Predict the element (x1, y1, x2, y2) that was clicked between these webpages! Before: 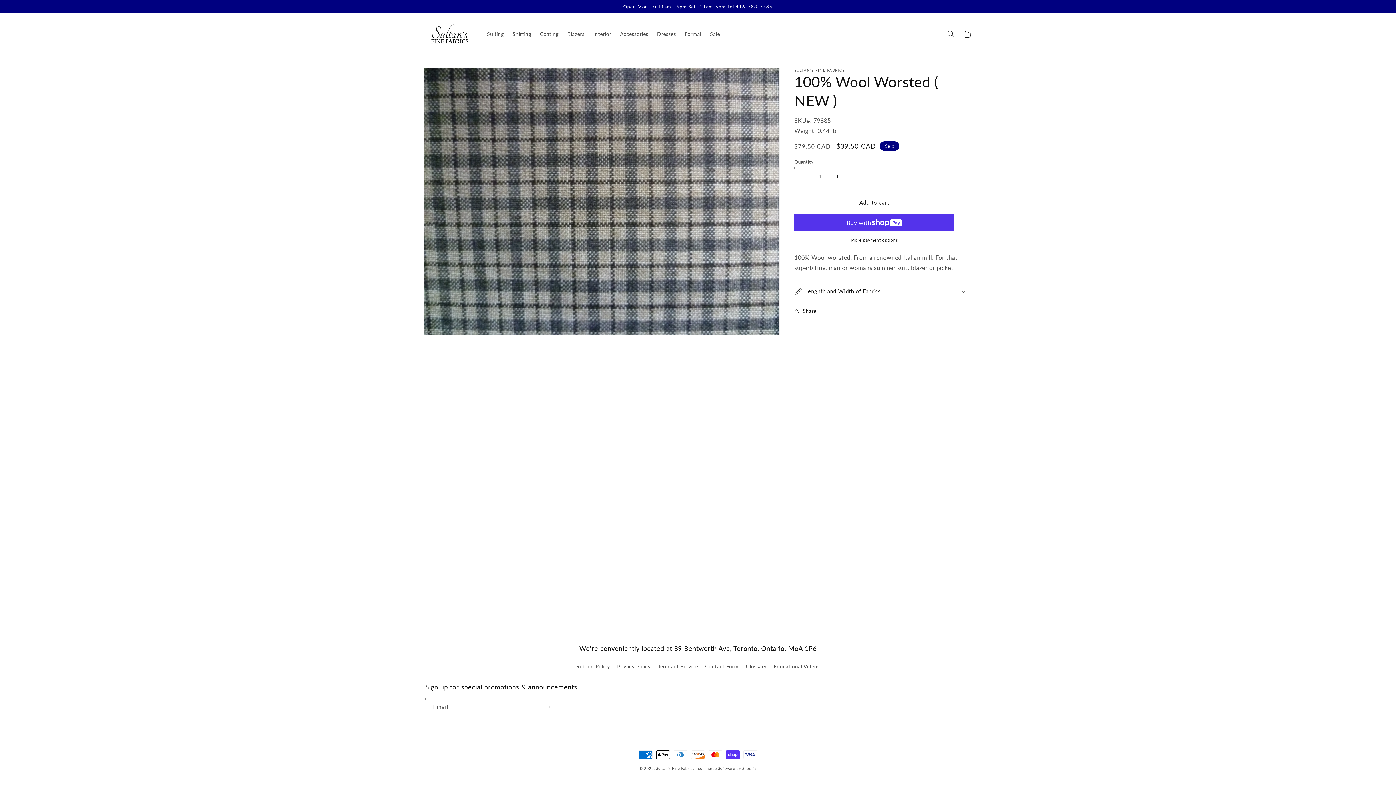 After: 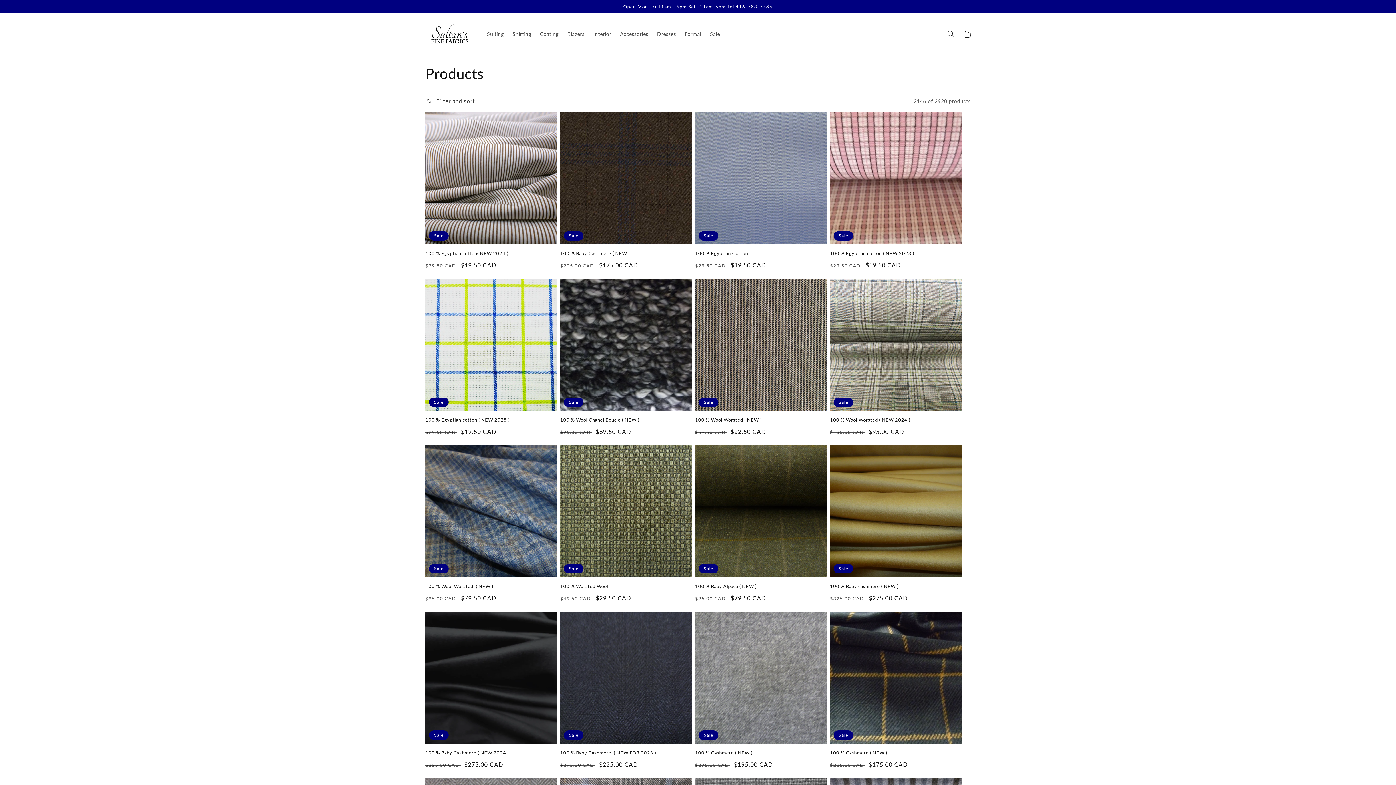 Action: bbox: (705, 26, 724, 41) label: Sale